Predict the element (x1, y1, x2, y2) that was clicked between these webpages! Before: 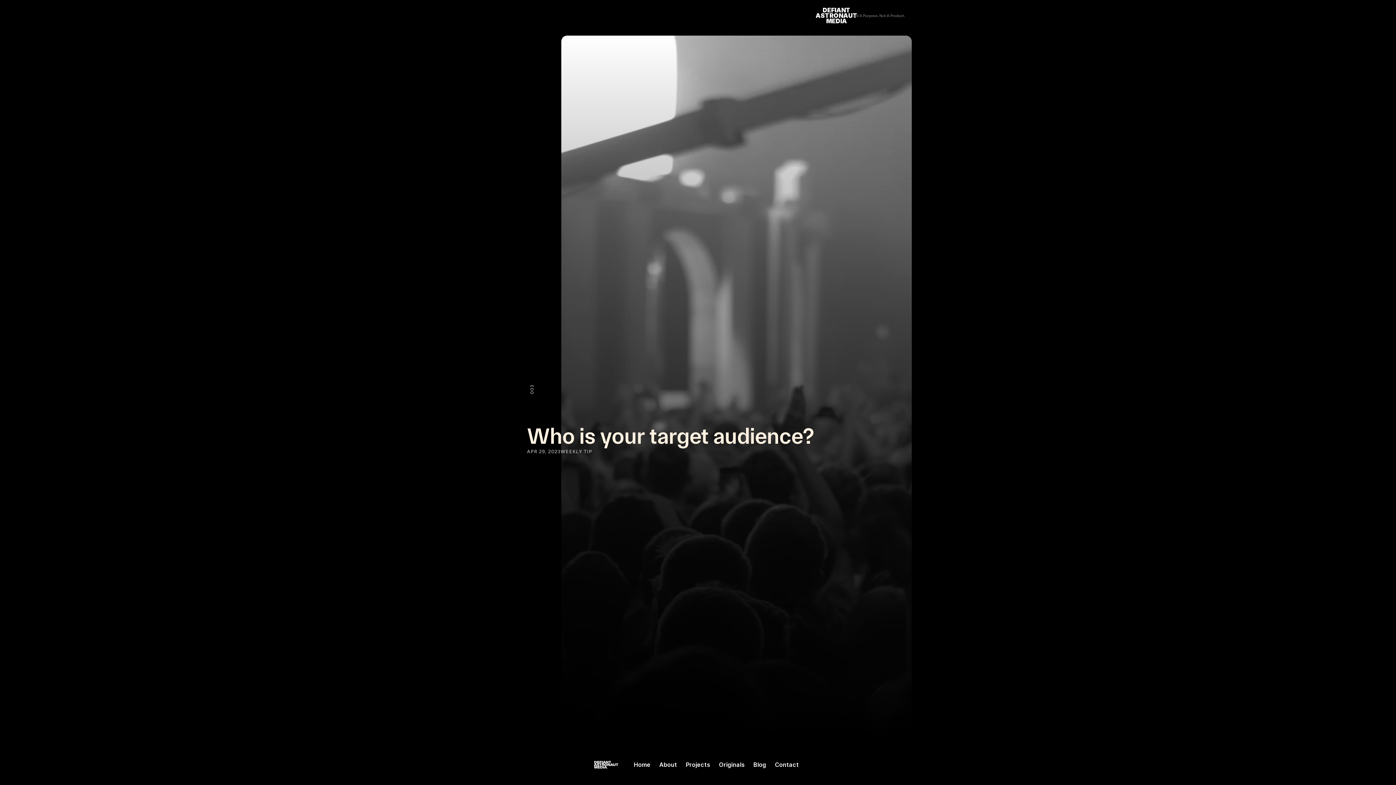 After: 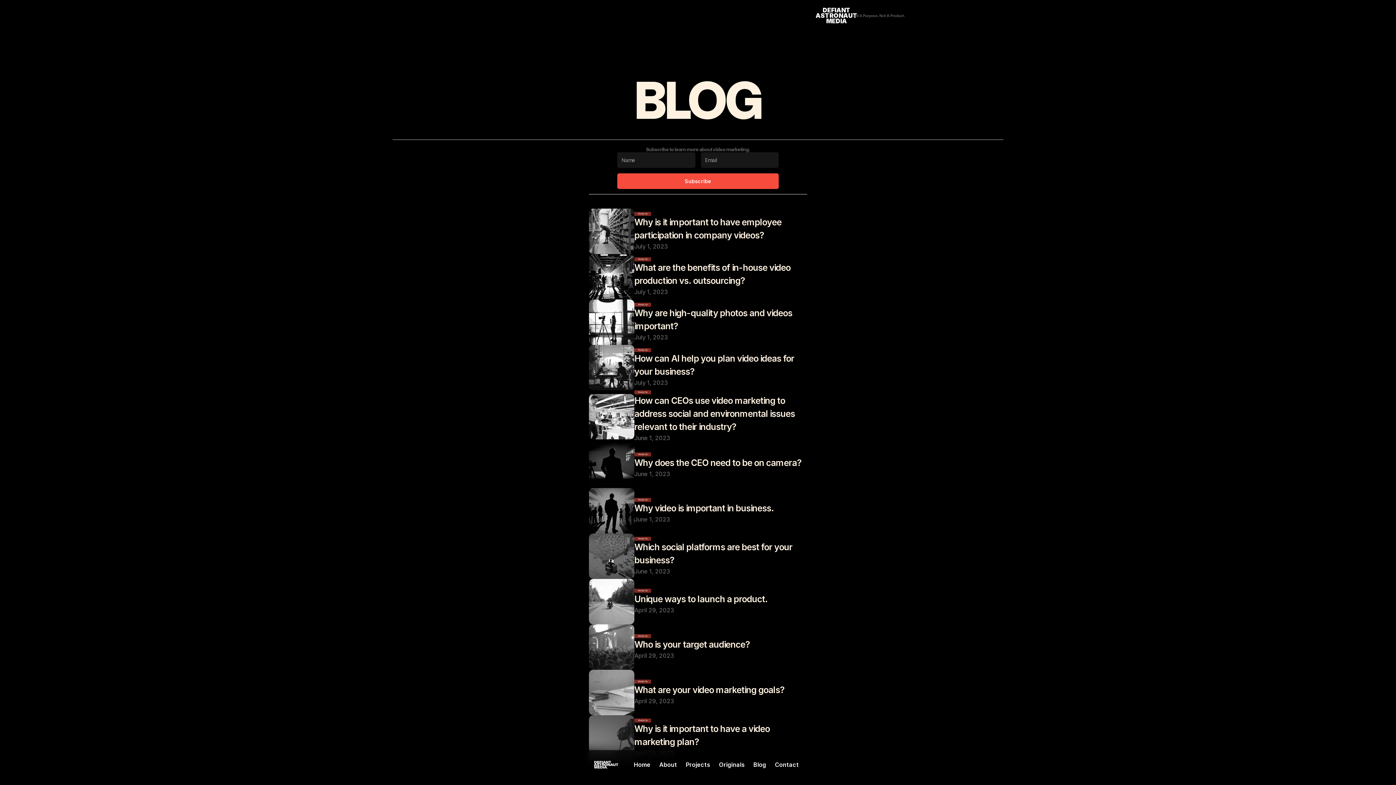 Action: bbox: (527, 392, 550, 424)